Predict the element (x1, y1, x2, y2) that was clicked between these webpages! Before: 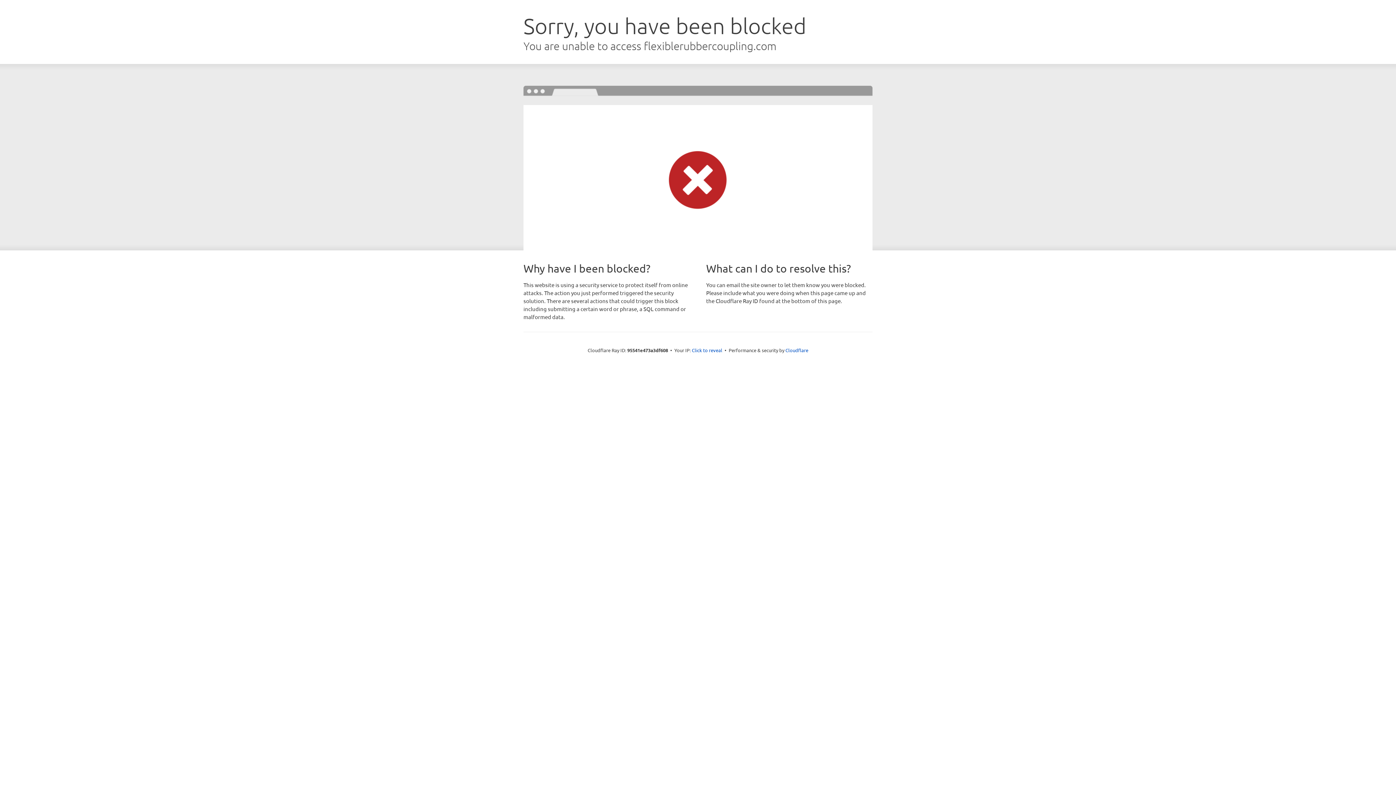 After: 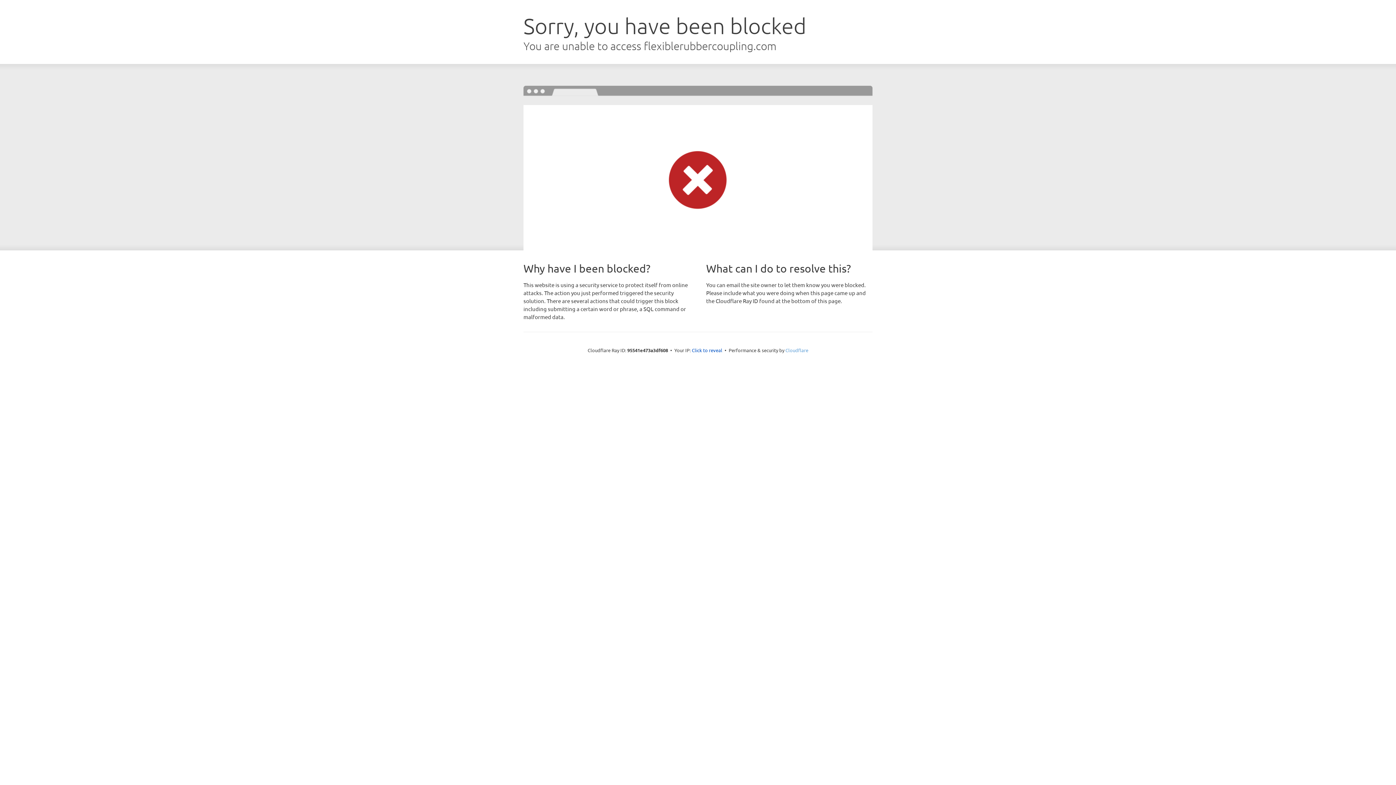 Action: bbox: (785, 347, 808, 353) label: Cloudflare